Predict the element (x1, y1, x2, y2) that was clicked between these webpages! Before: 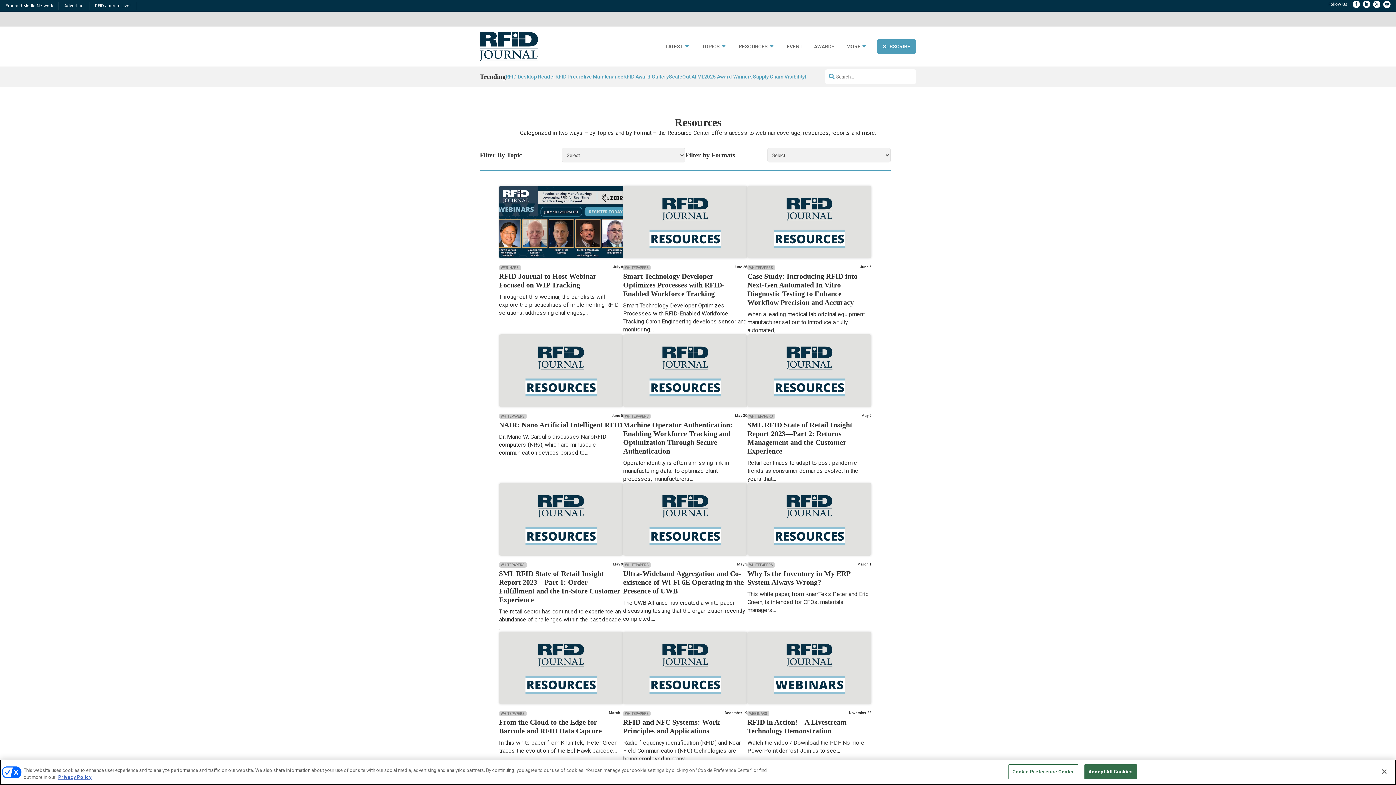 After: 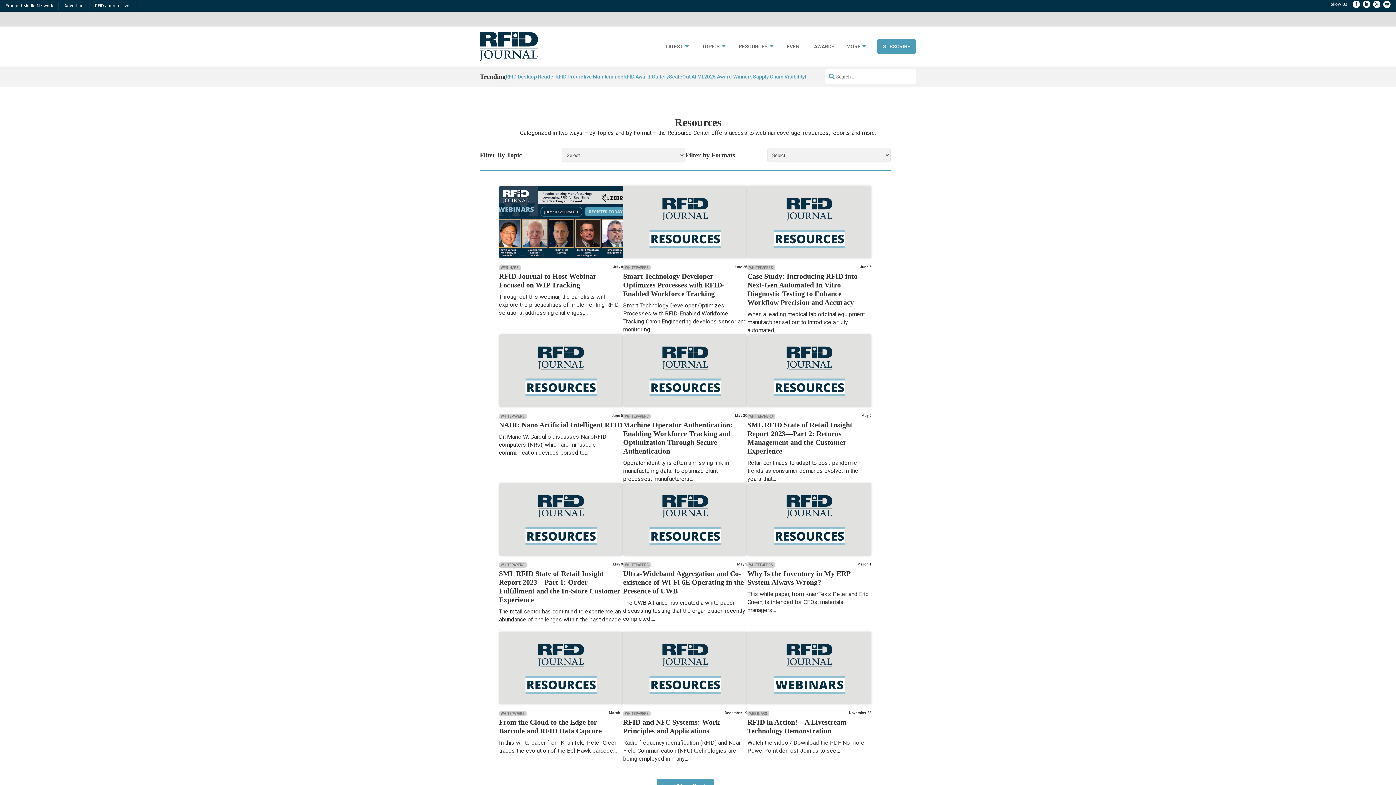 Action: label: Accept All Cookies bbox: (1084, 764, 1136, 779)